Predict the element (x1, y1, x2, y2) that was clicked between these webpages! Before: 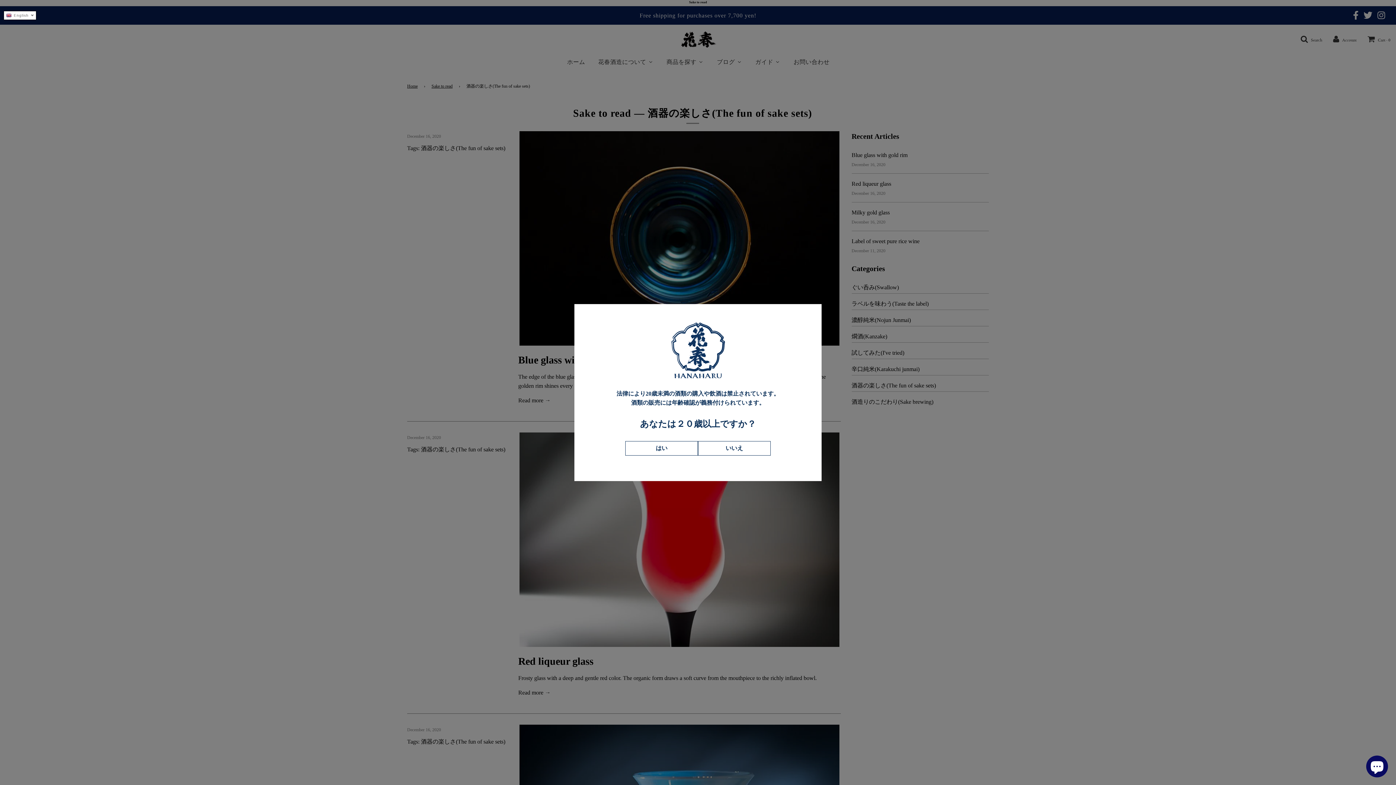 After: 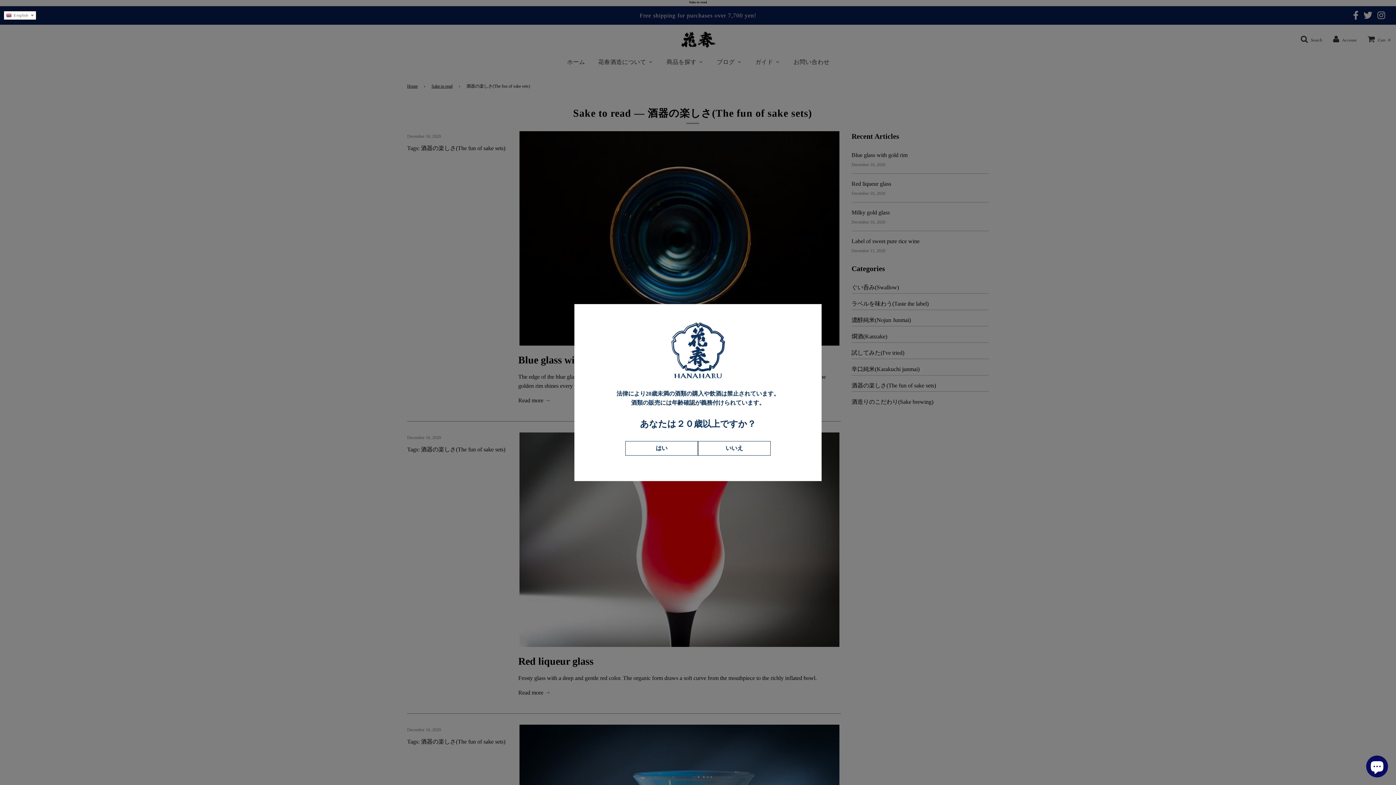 Action: label: いいえ bbox: (698, 441, 770, 455)